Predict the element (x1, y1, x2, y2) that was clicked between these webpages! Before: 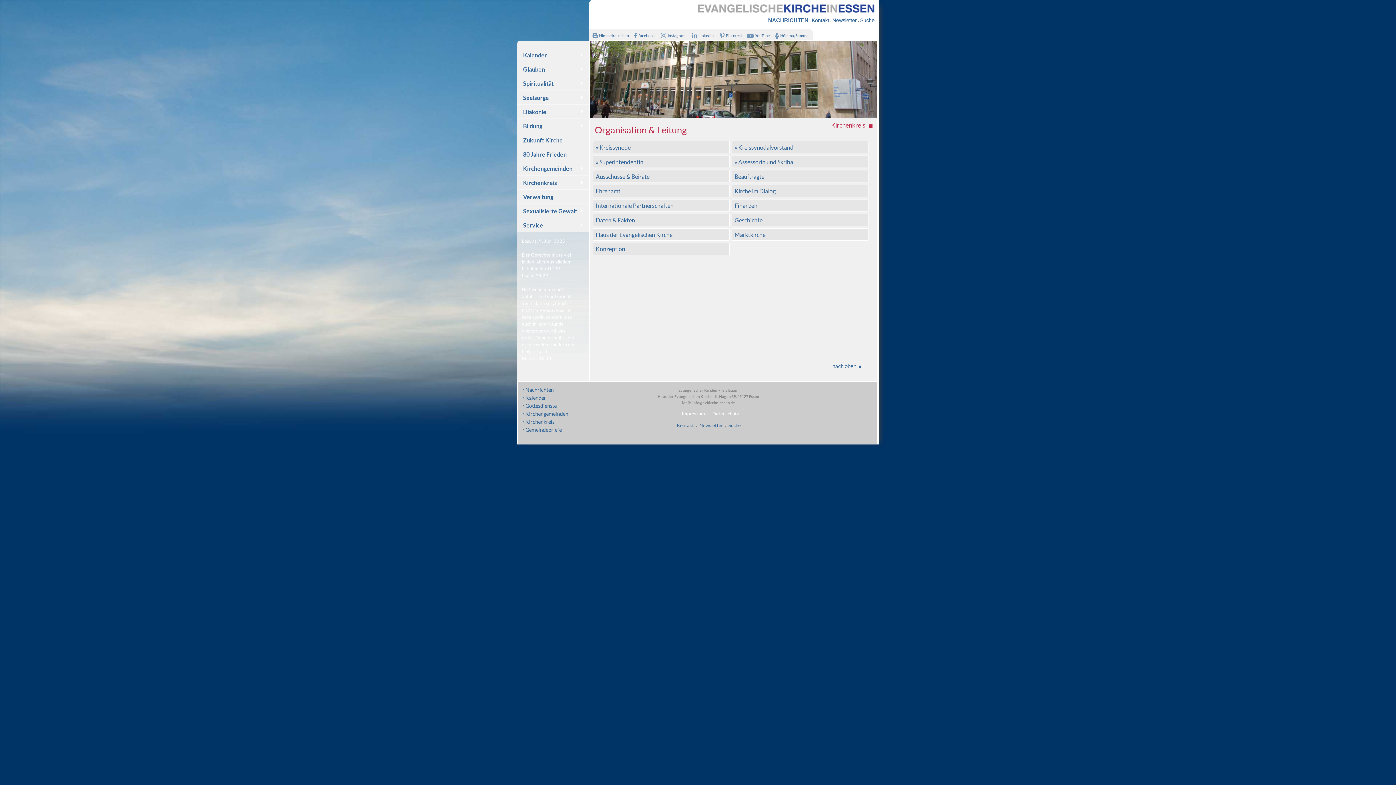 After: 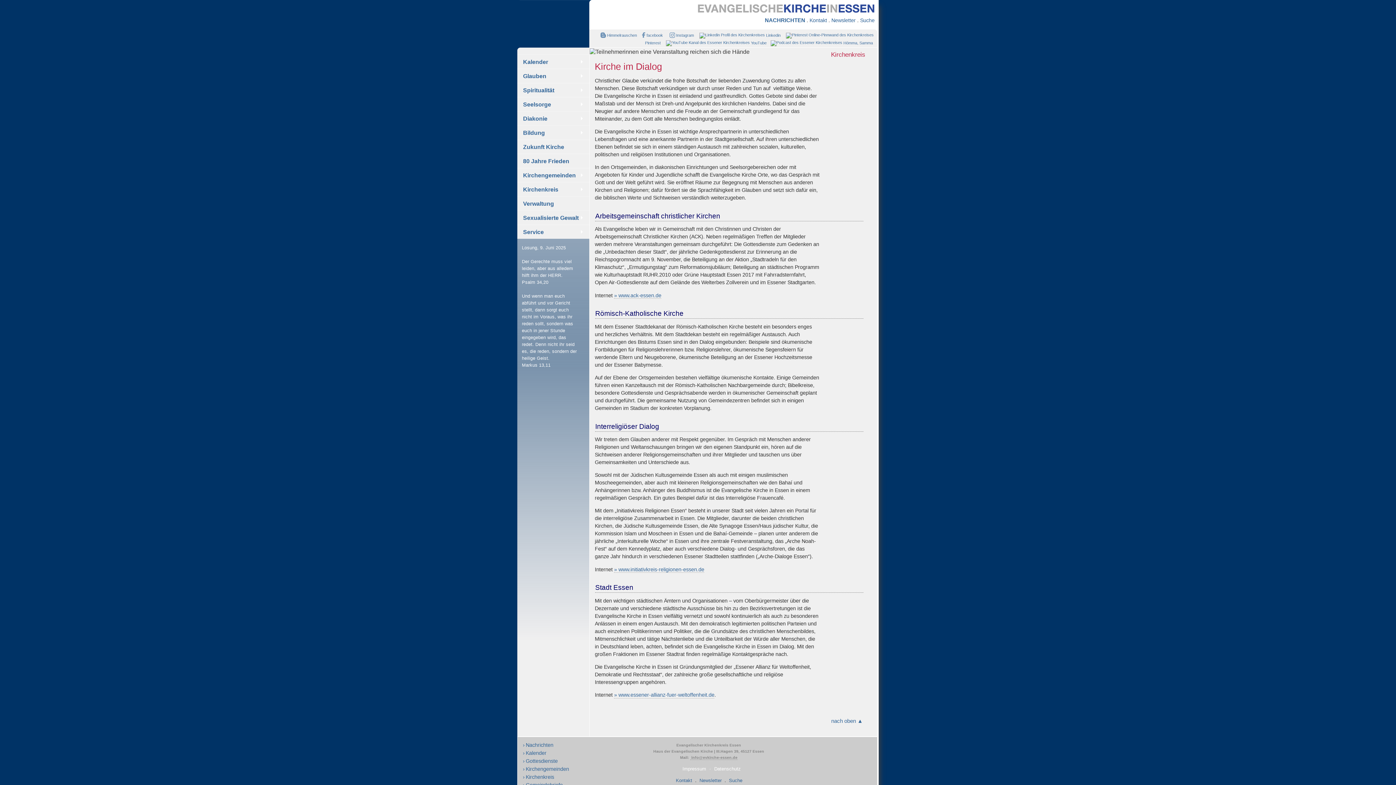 Action: label: Kirche im Dialog bbox: (732, 185, 868, 196)